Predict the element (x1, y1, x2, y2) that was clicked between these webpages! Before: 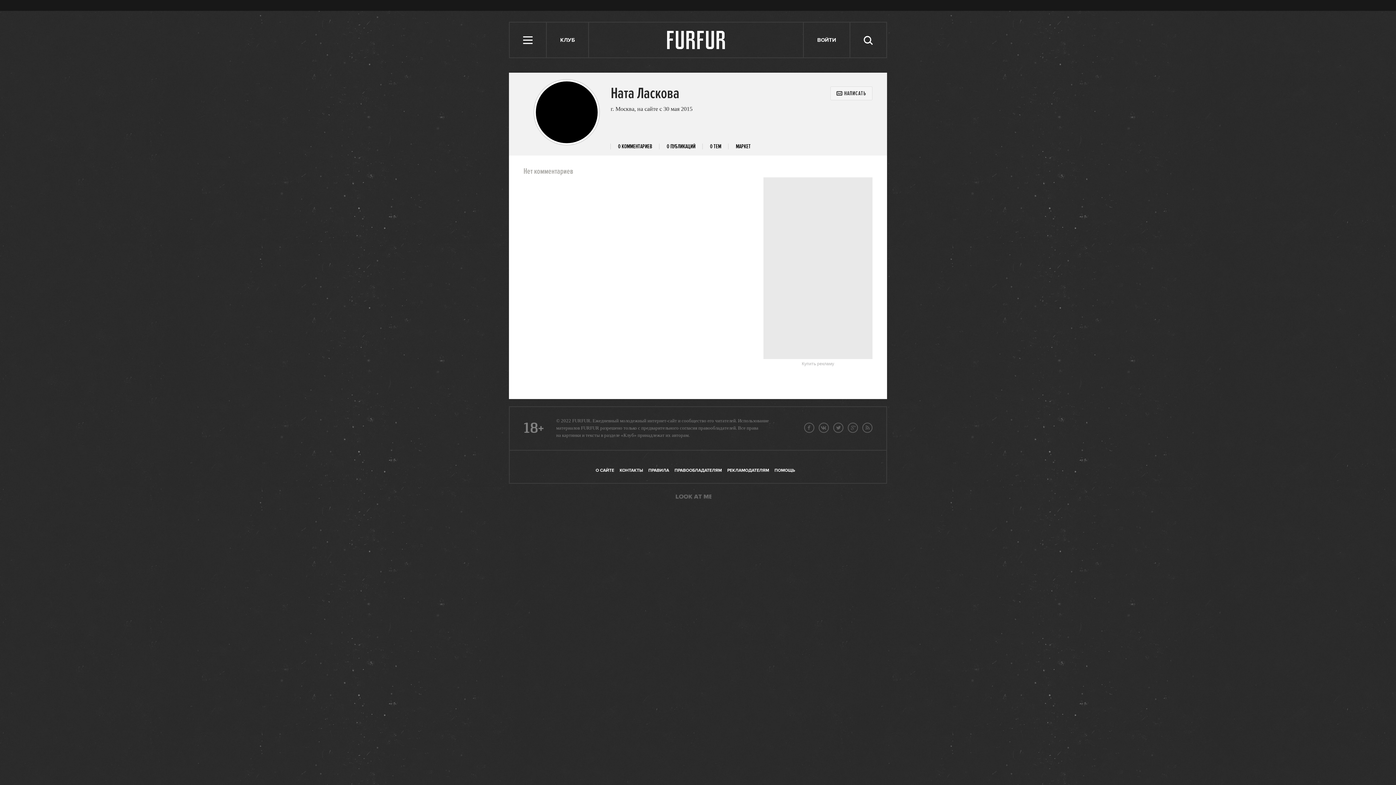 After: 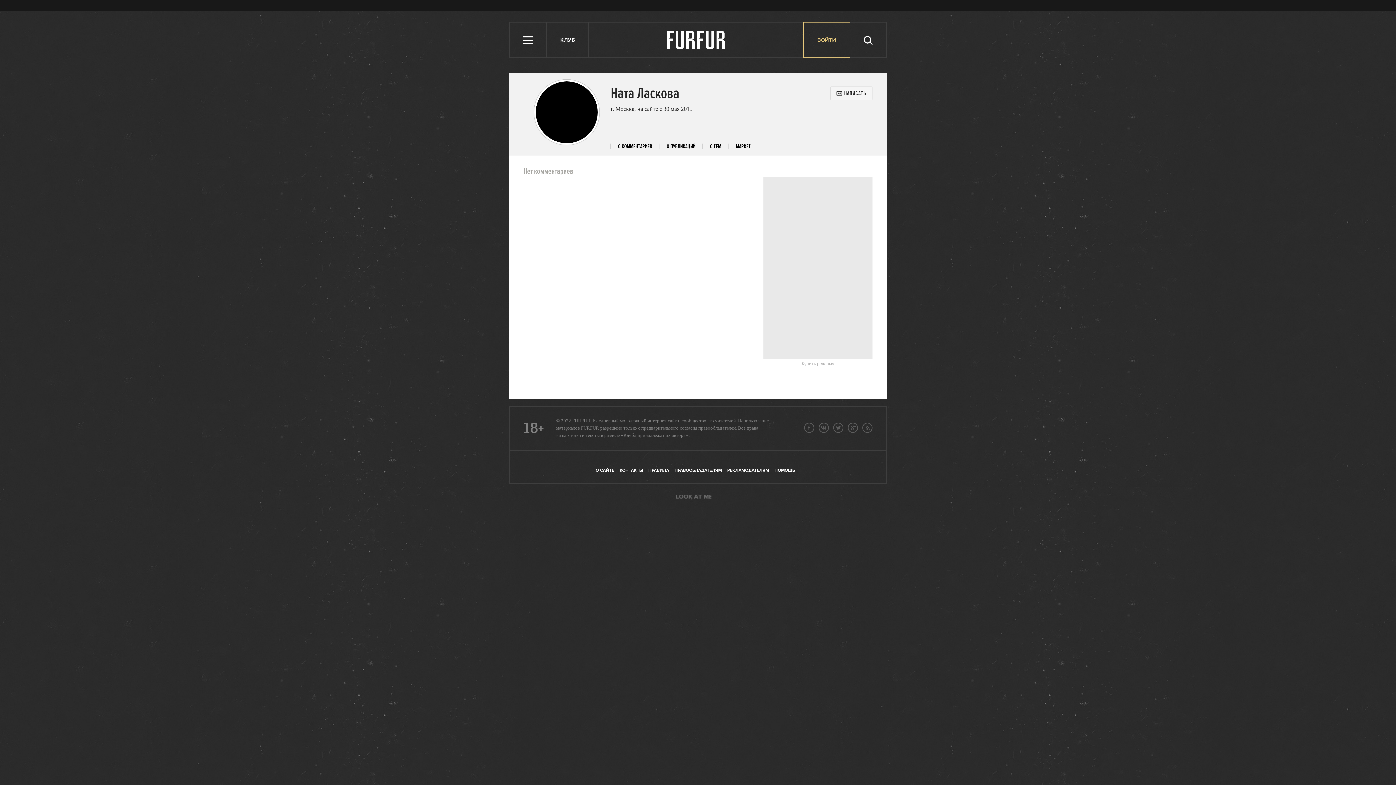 Action: bbox: (817, 36, 836, 43) label: ВОЙТИ